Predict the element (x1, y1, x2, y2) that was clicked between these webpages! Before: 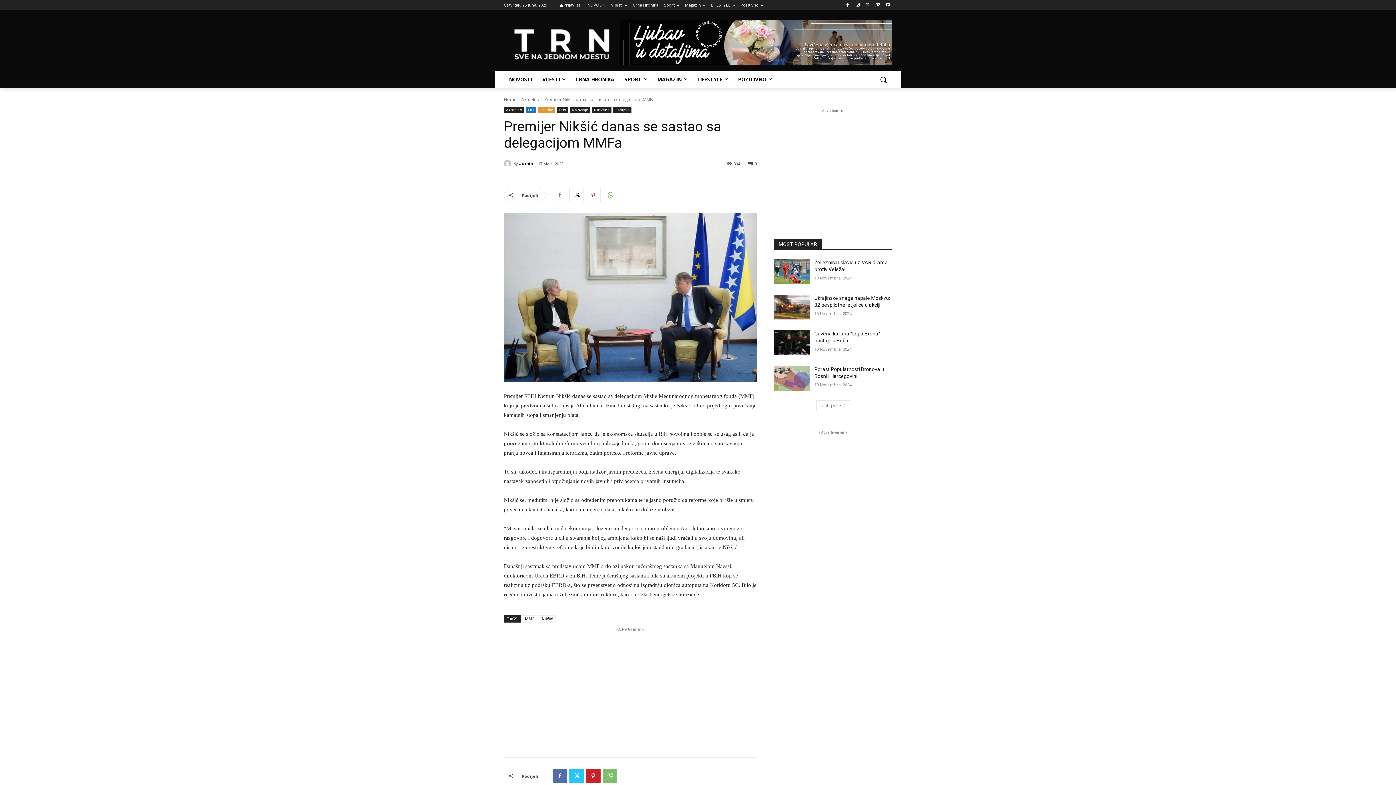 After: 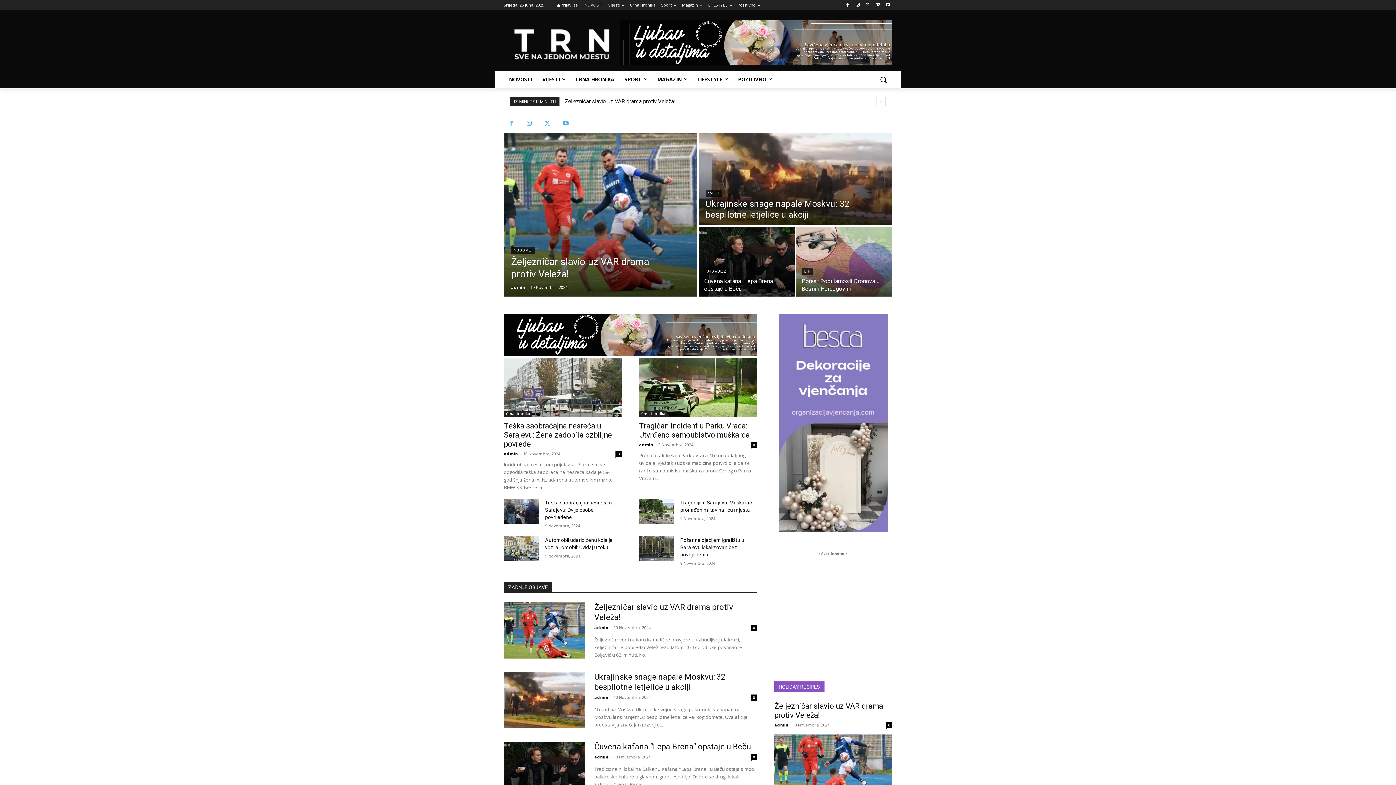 Action: bbox: (504, 160, 513, 167)